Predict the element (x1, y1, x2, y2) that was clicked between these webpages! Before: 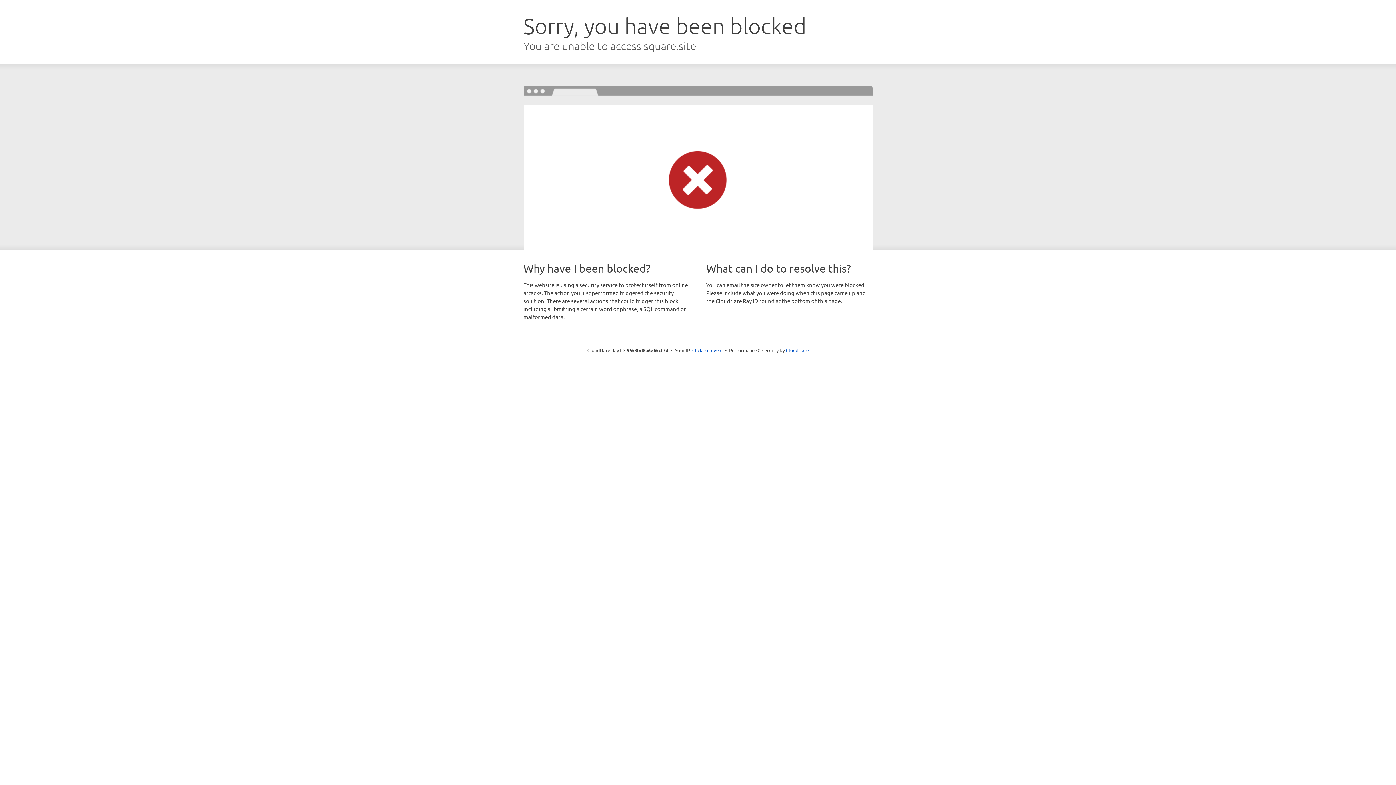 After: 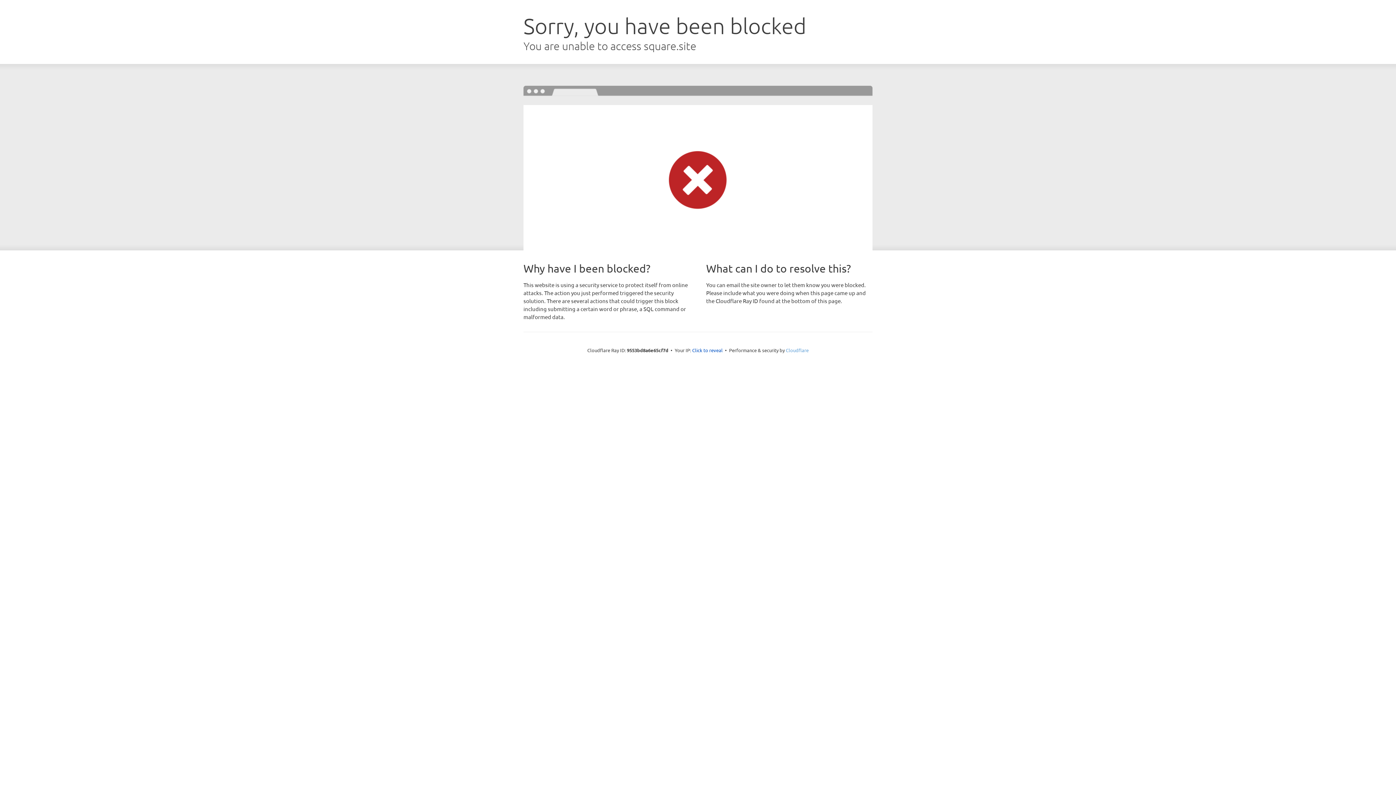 Action: label: Cloudflare bbox: (786, 347, 808, 353)